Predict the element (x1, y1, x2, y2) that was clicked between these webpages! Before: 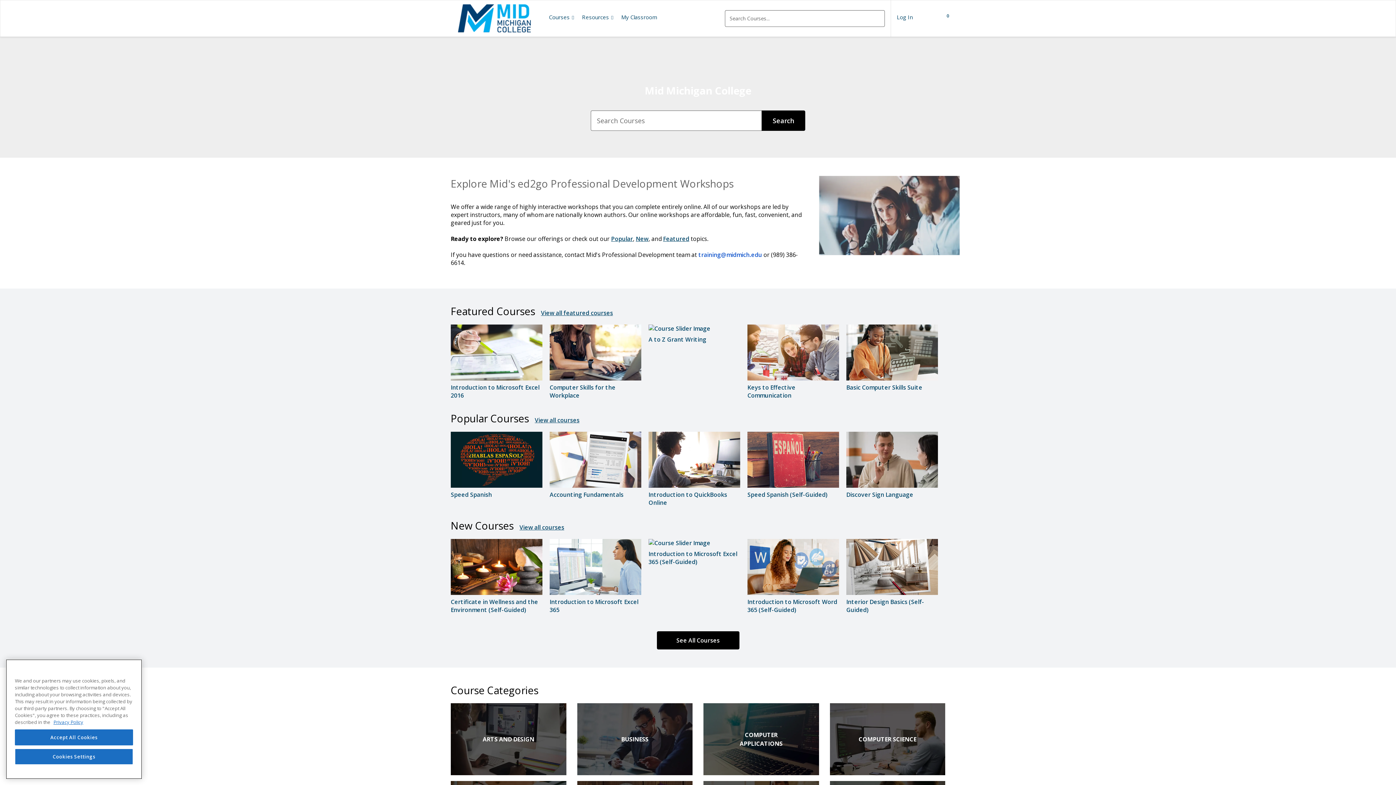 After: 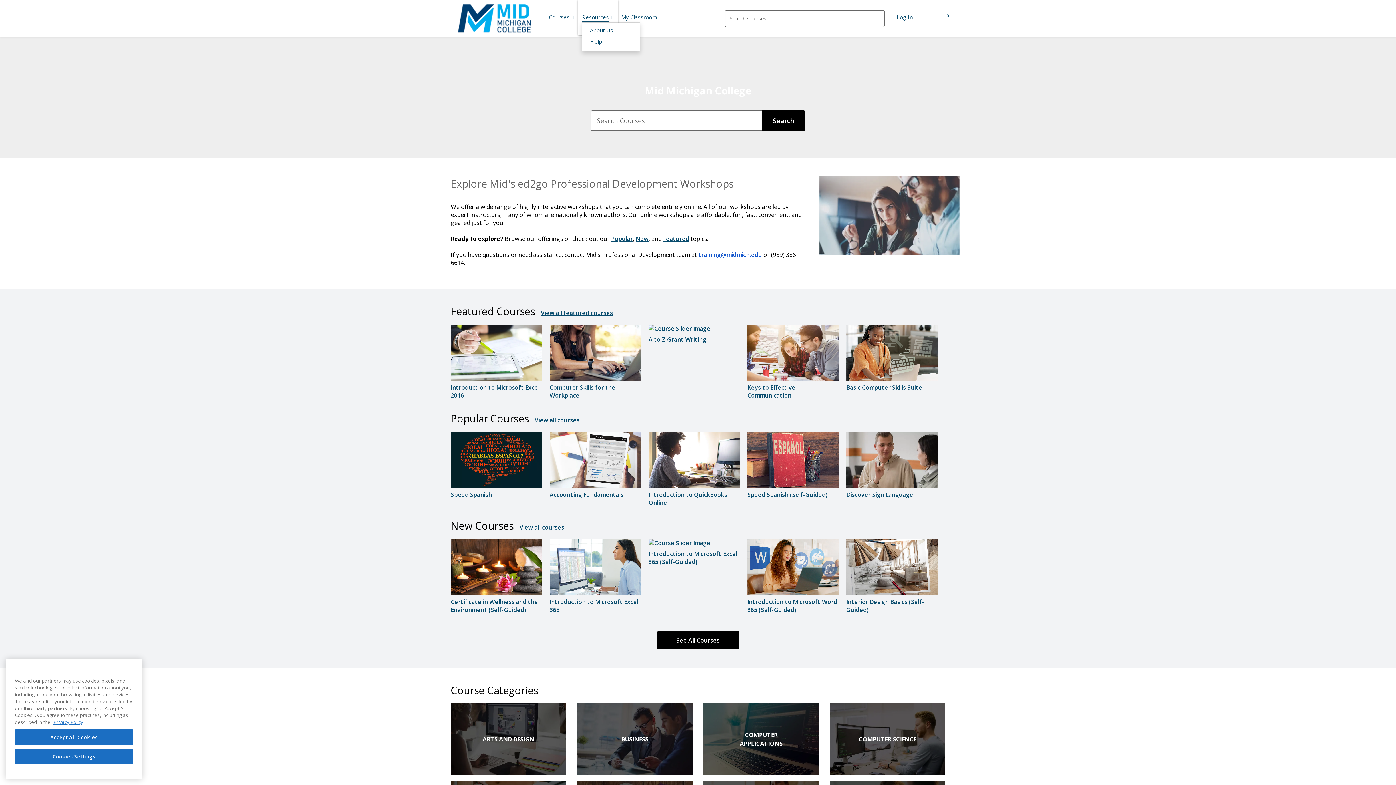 Action: label: Resources bbox: (578, 0, 617, 33)